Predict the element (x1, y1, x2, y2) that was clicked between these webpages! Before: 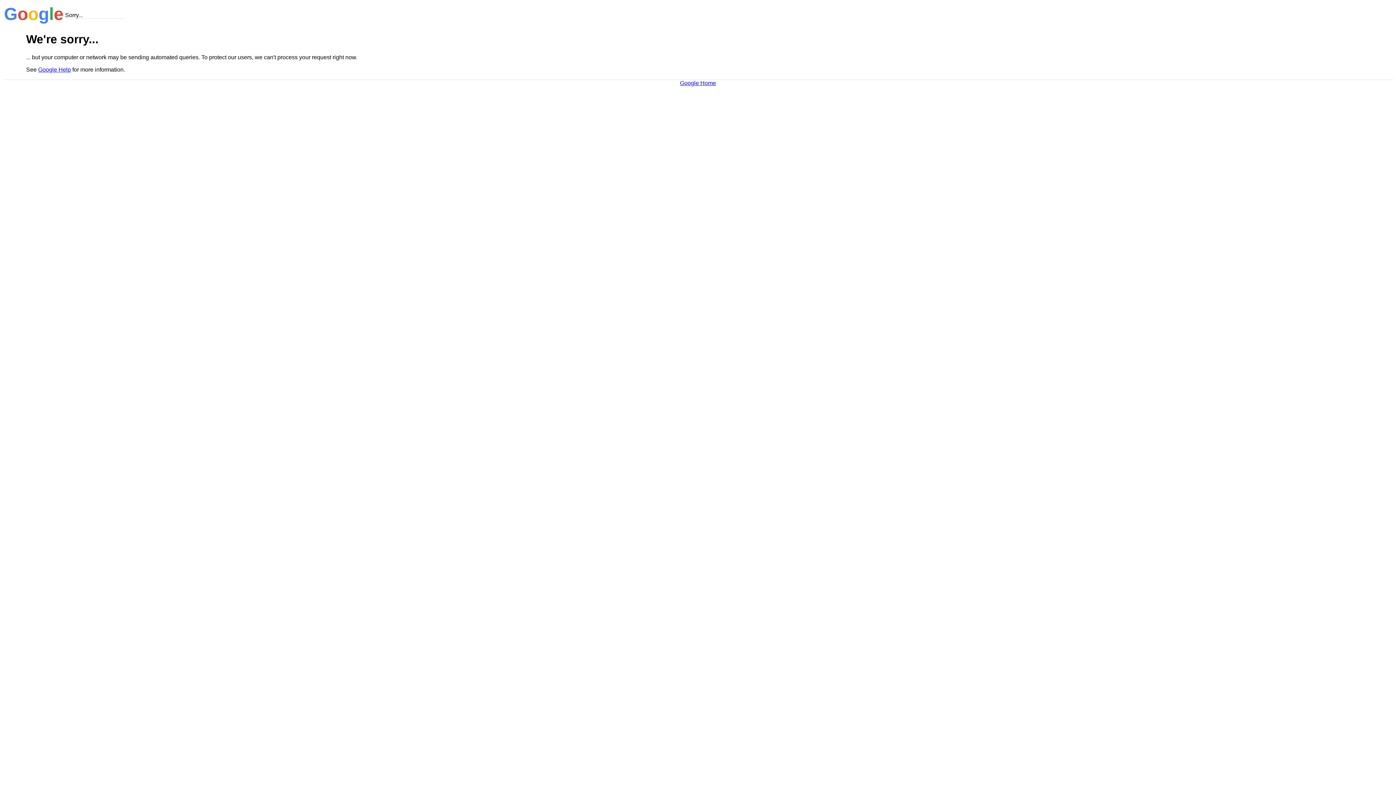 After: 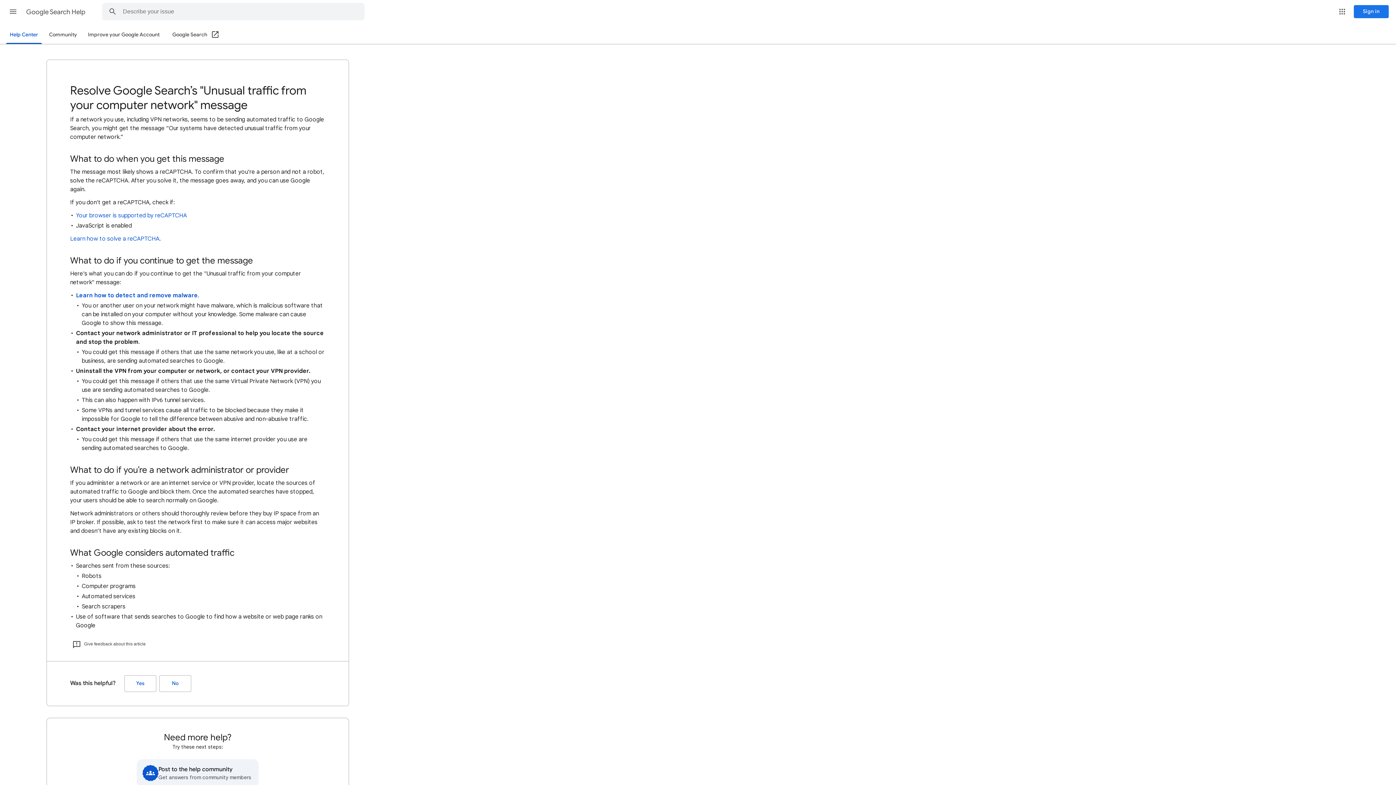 Action: bbox: (38, 66, 70, 72) label: Google Help